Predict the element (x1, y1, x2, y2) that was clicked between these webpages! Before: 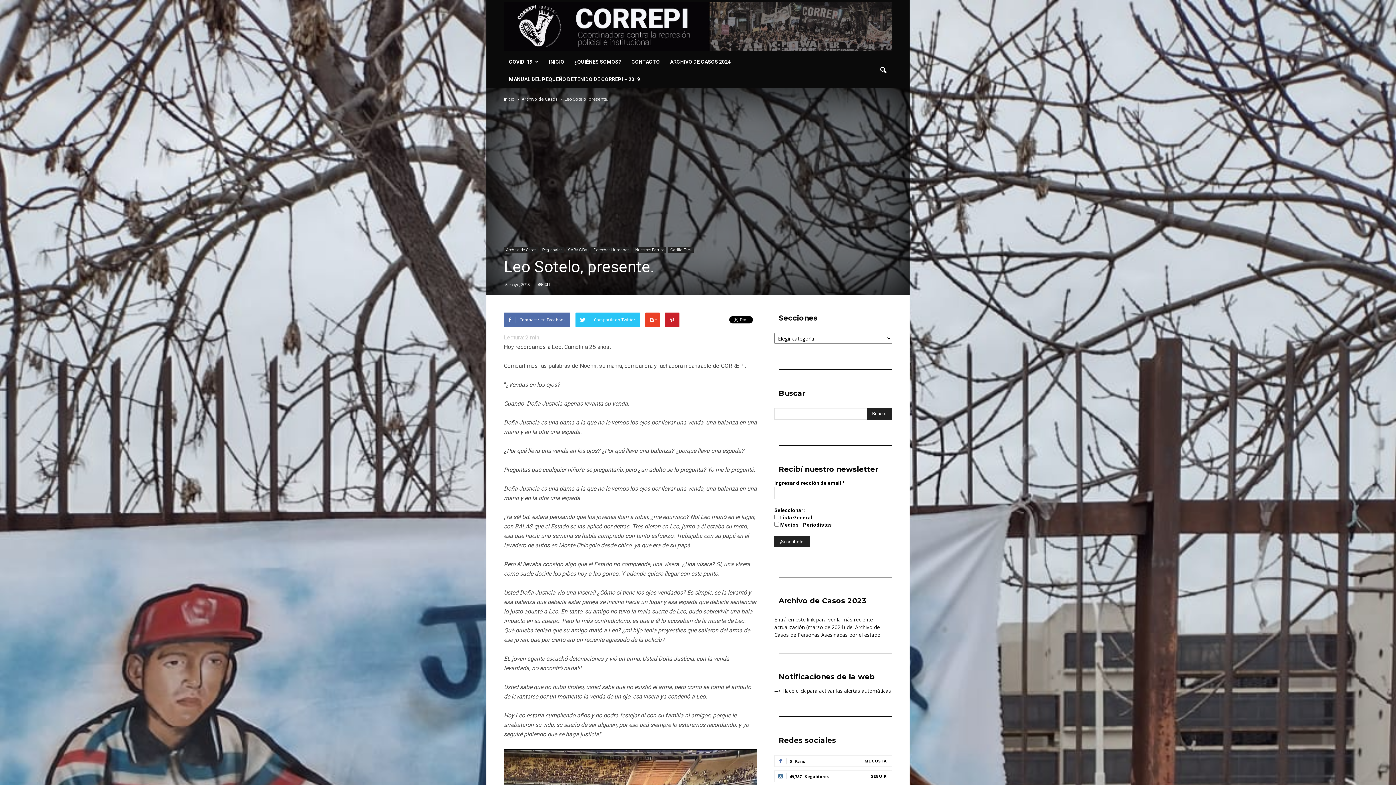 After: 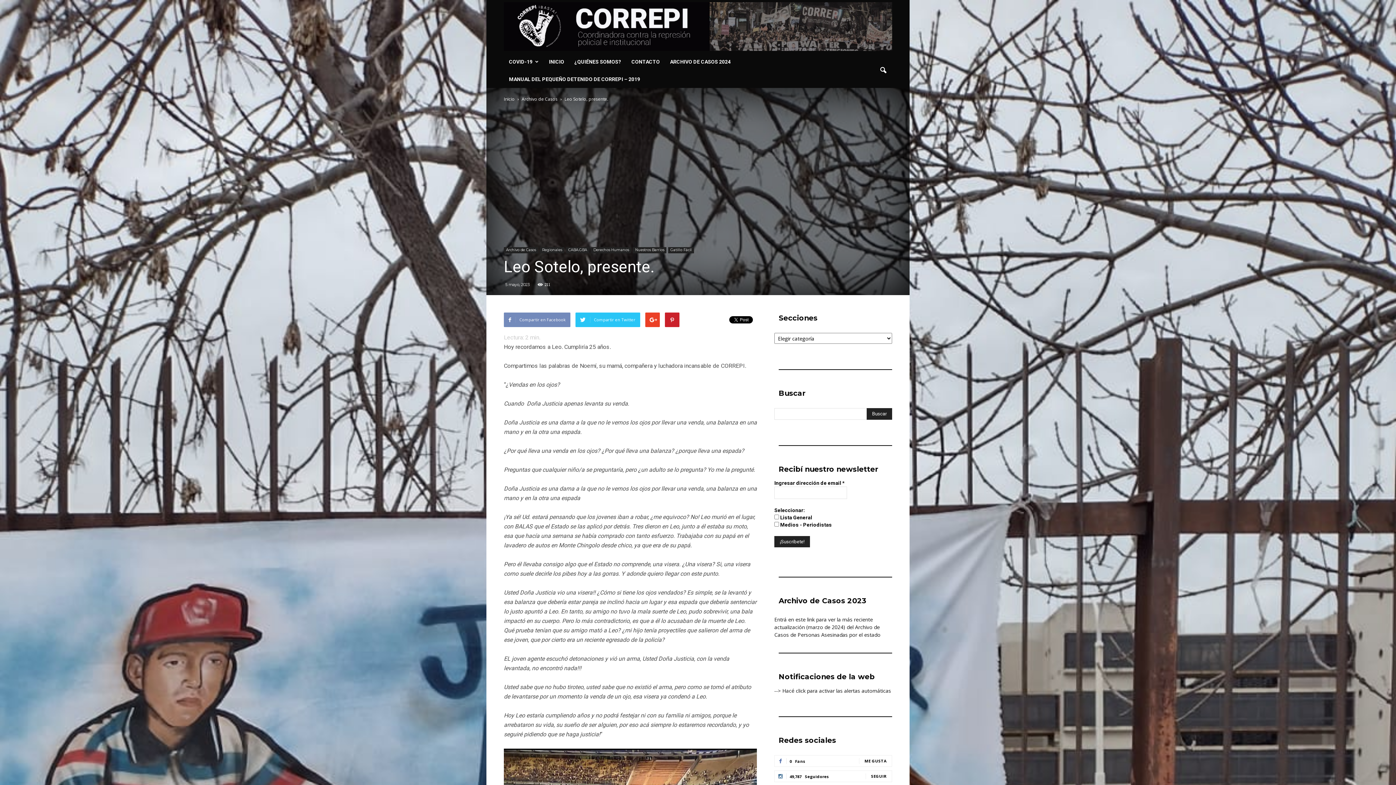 Action: bbox: (504, 312, 570, 327) label: Compartir en Facebook